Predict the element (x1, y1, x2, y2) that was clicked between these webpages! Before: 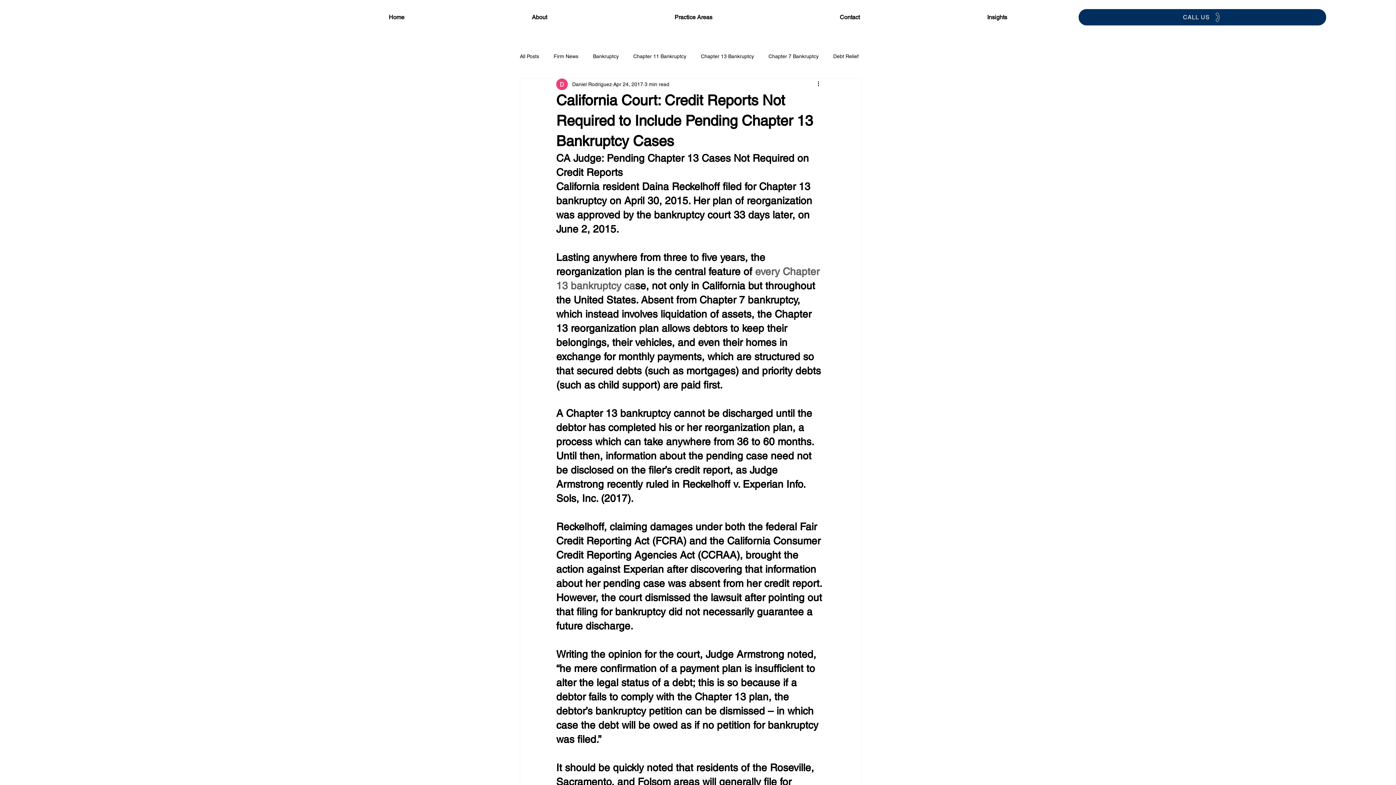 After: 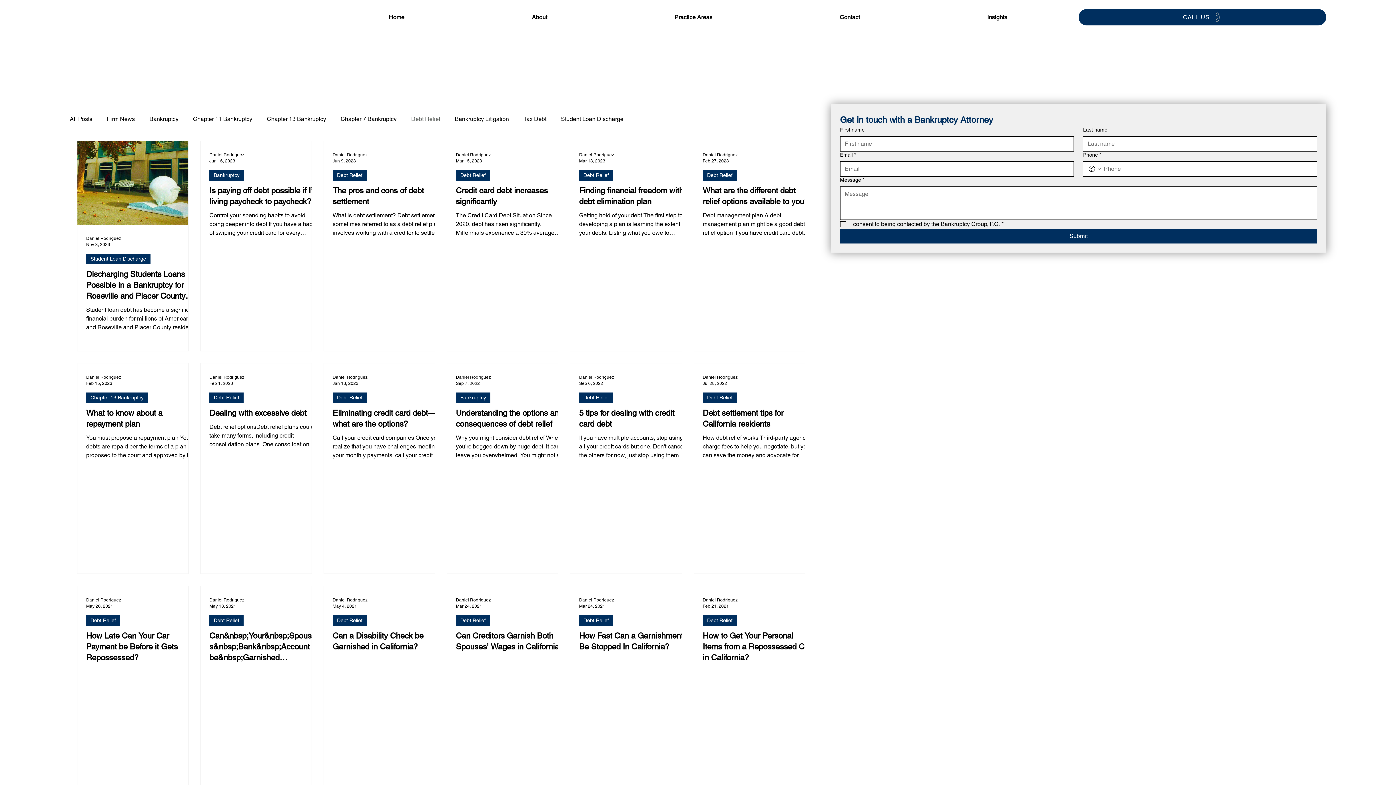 Action: bbox: (833, 52, 858, 59) label: Debt Relief